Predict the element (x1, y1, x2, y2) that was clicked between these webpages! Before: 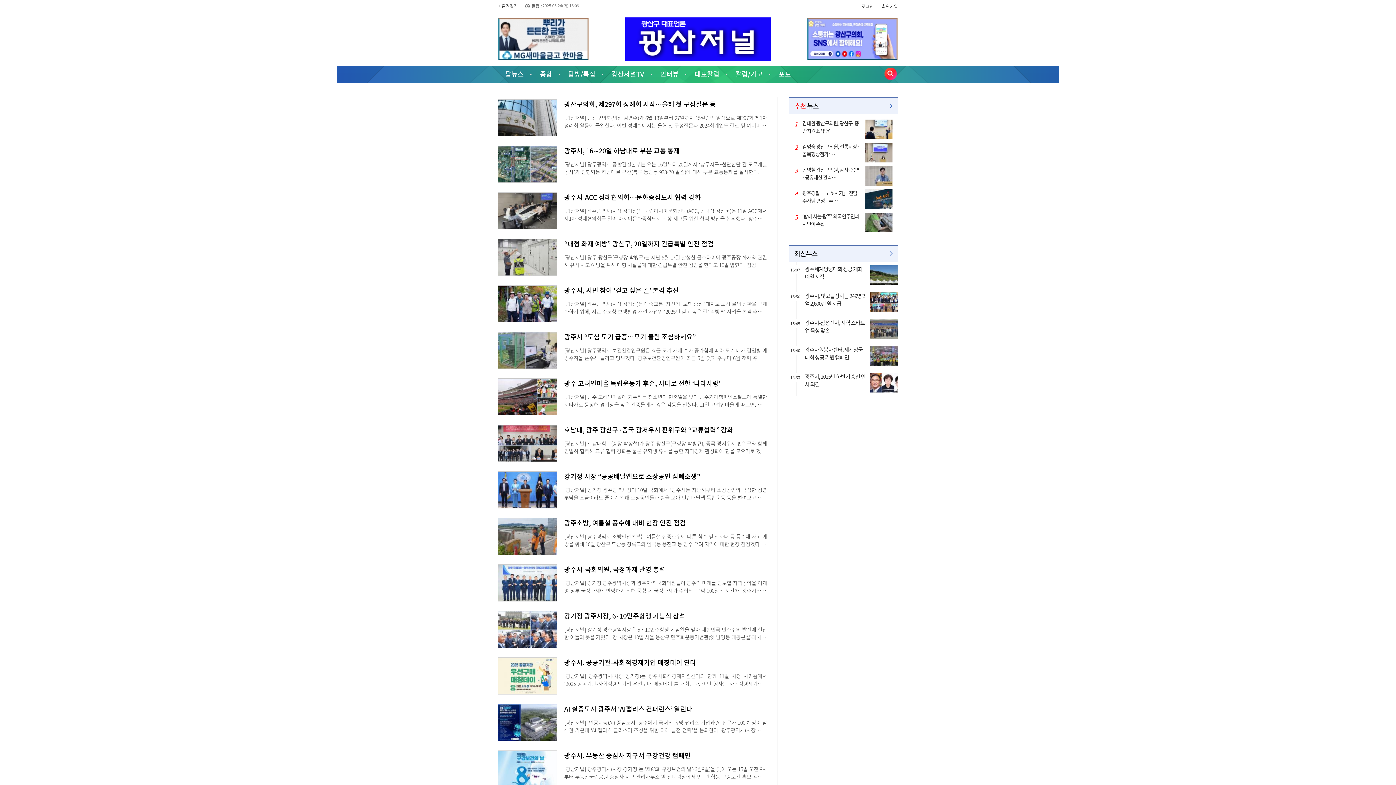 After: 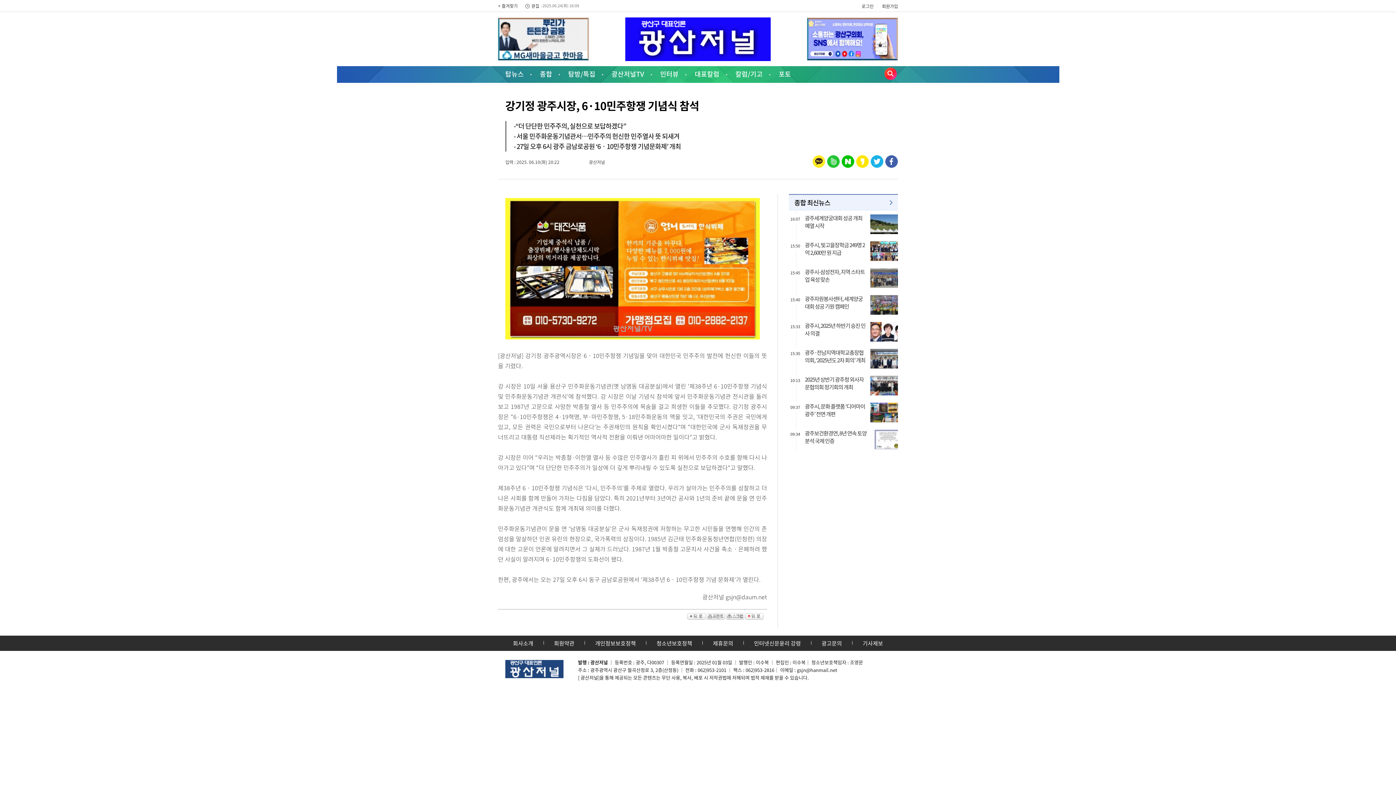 Action: label: 강기정 광주시장, 6·10민주항쟁 기념식 참석 bbox: (564, 611, 685, 621)